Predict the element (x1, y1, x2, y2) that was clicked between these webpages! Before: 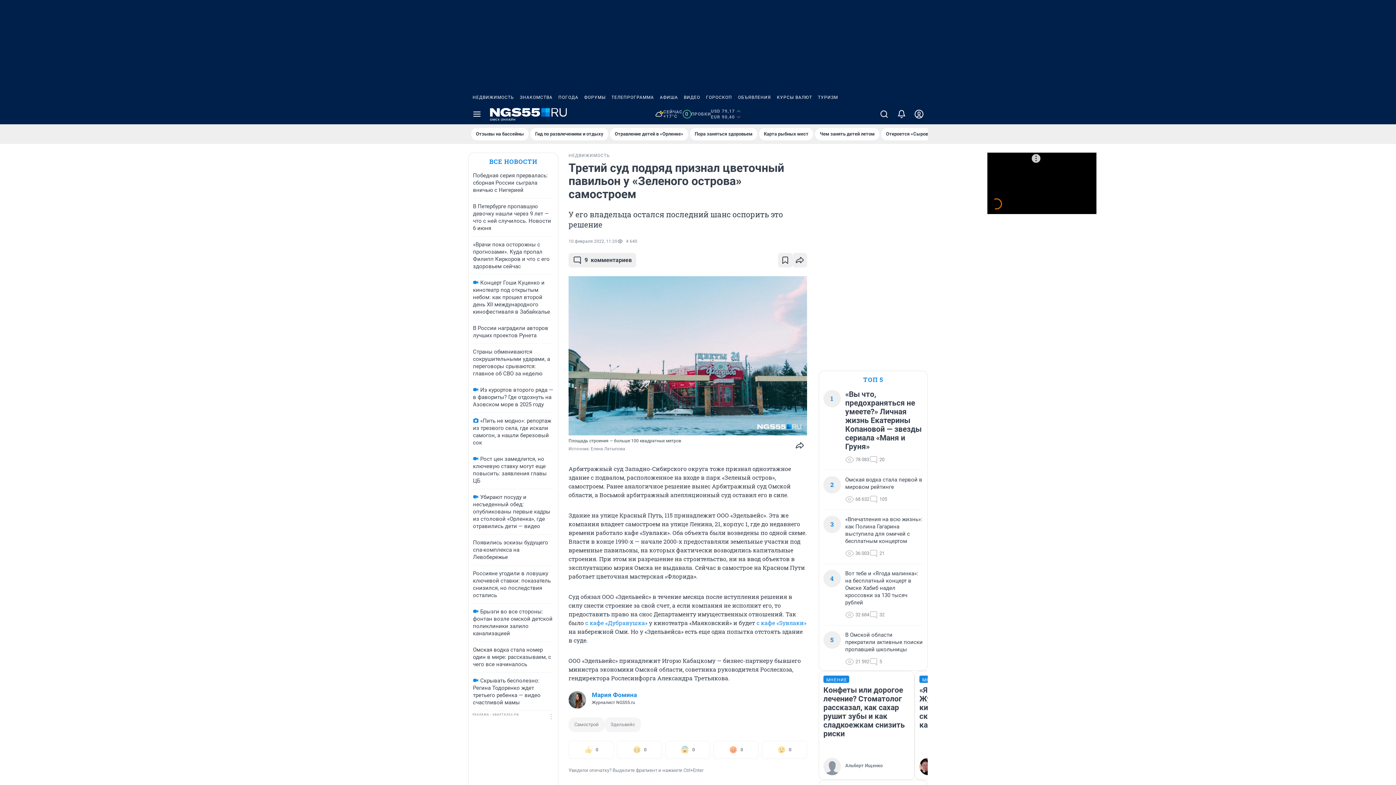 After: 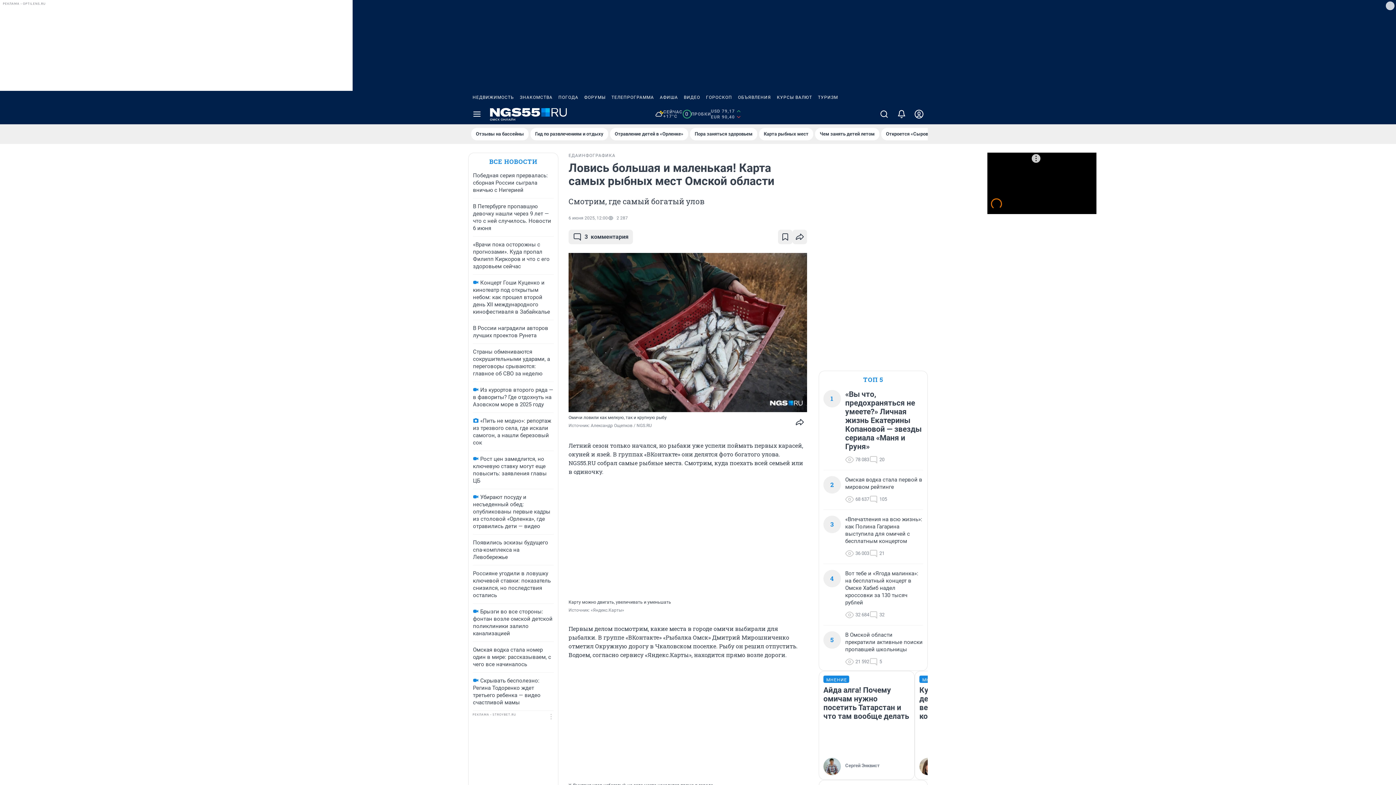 Action: label: Карта рыбных мест bbox: (759, 128, 813, 140)